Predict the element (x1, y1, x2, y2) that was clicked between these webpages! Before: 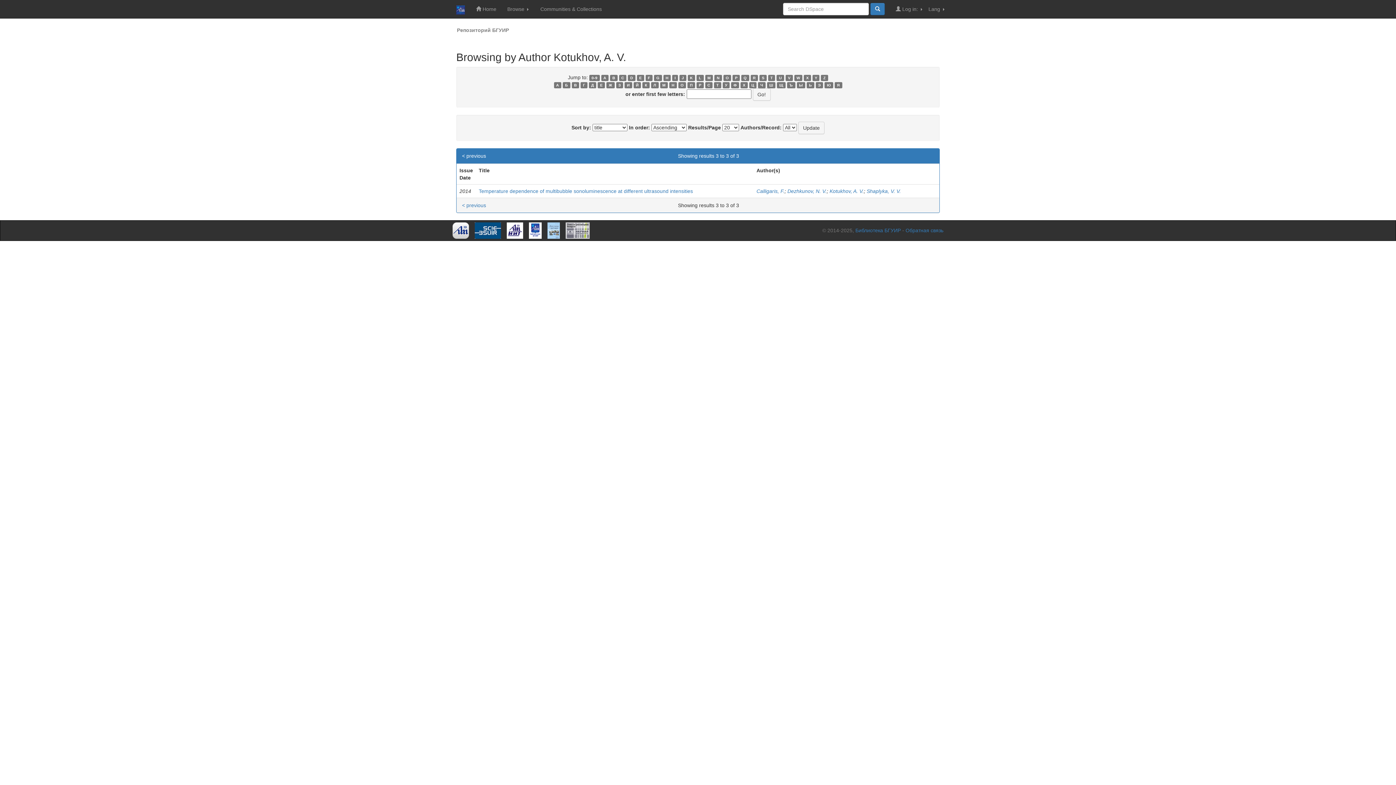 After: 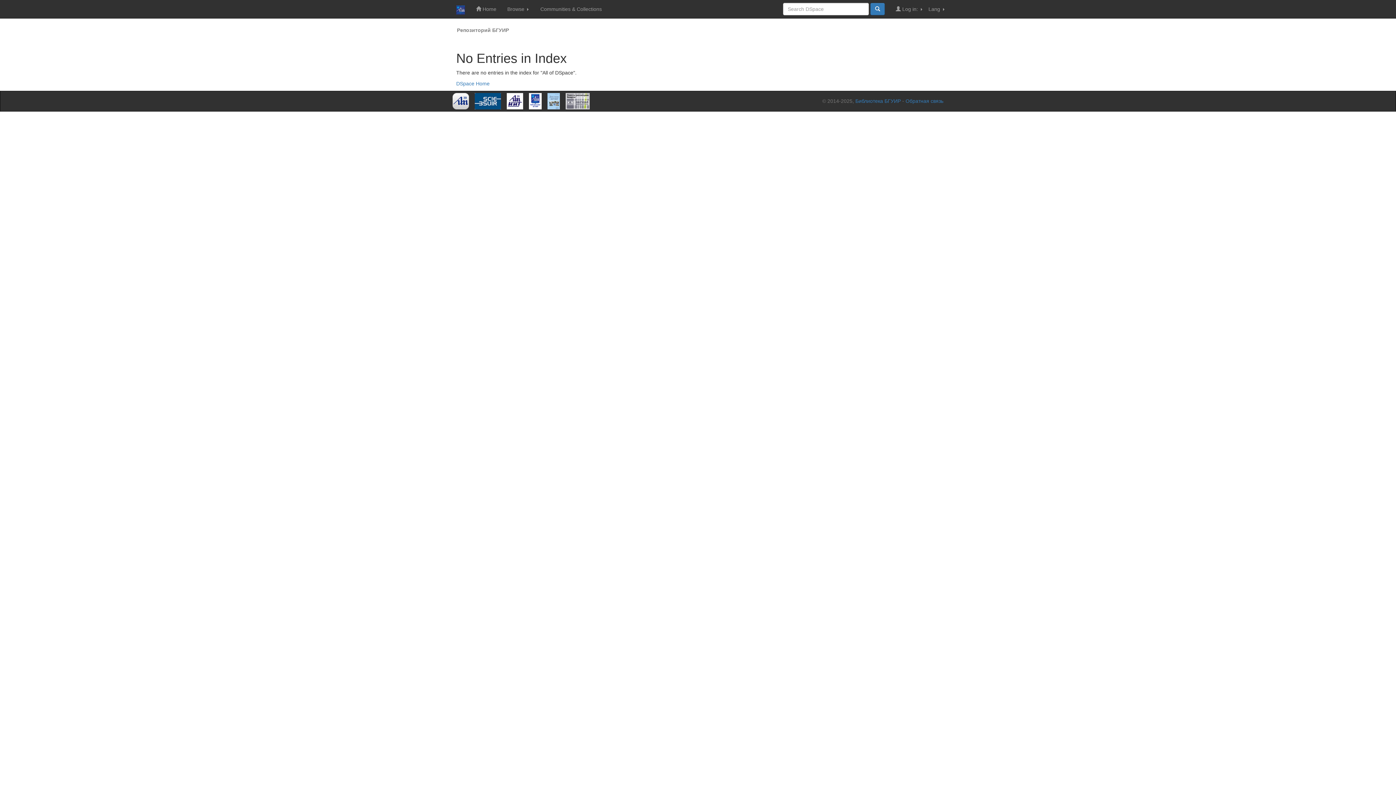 Action: bbox: (624, 82, 632, 88) label: И